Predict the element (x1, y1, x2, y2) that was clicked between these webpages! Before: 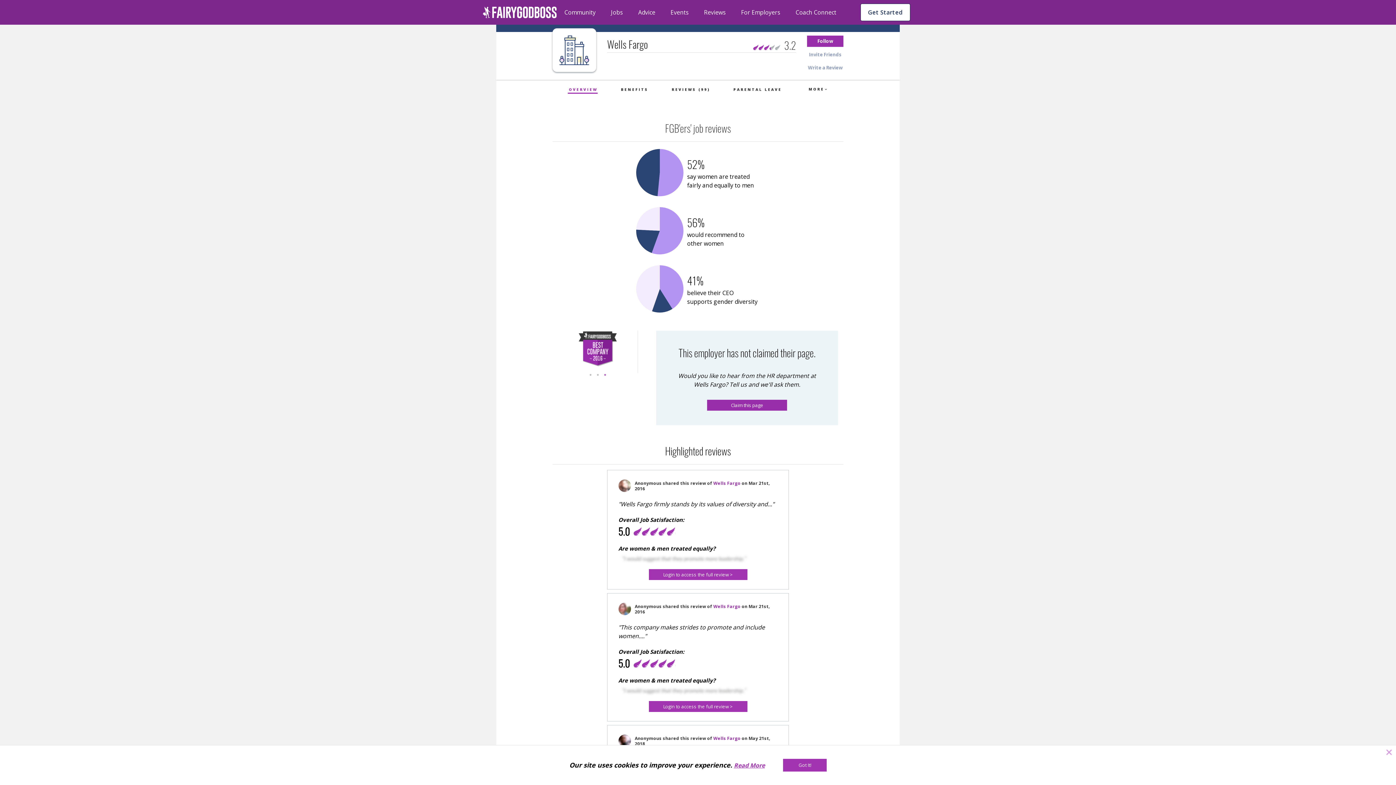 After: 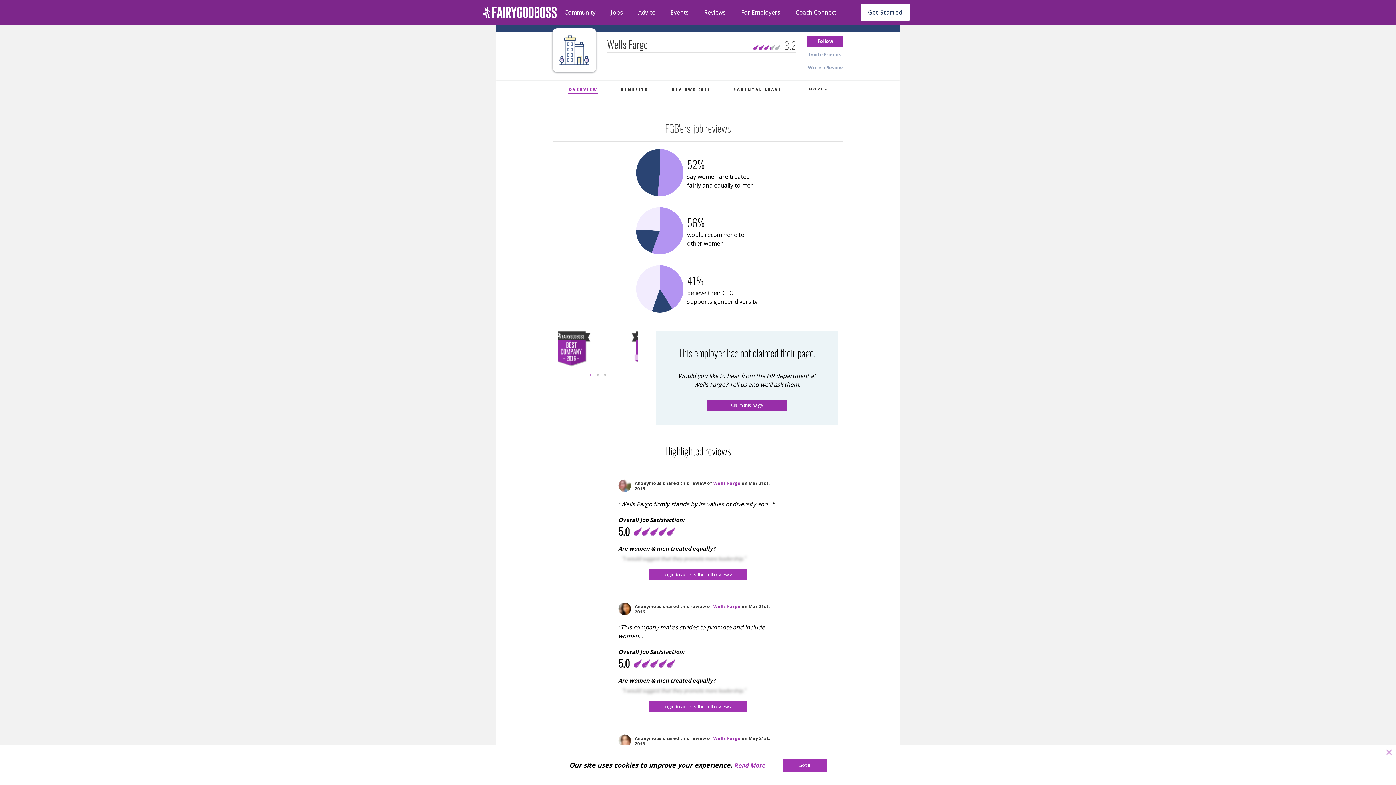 Action: label: Wells Fargo bbox: (713, 480, 740, 486)